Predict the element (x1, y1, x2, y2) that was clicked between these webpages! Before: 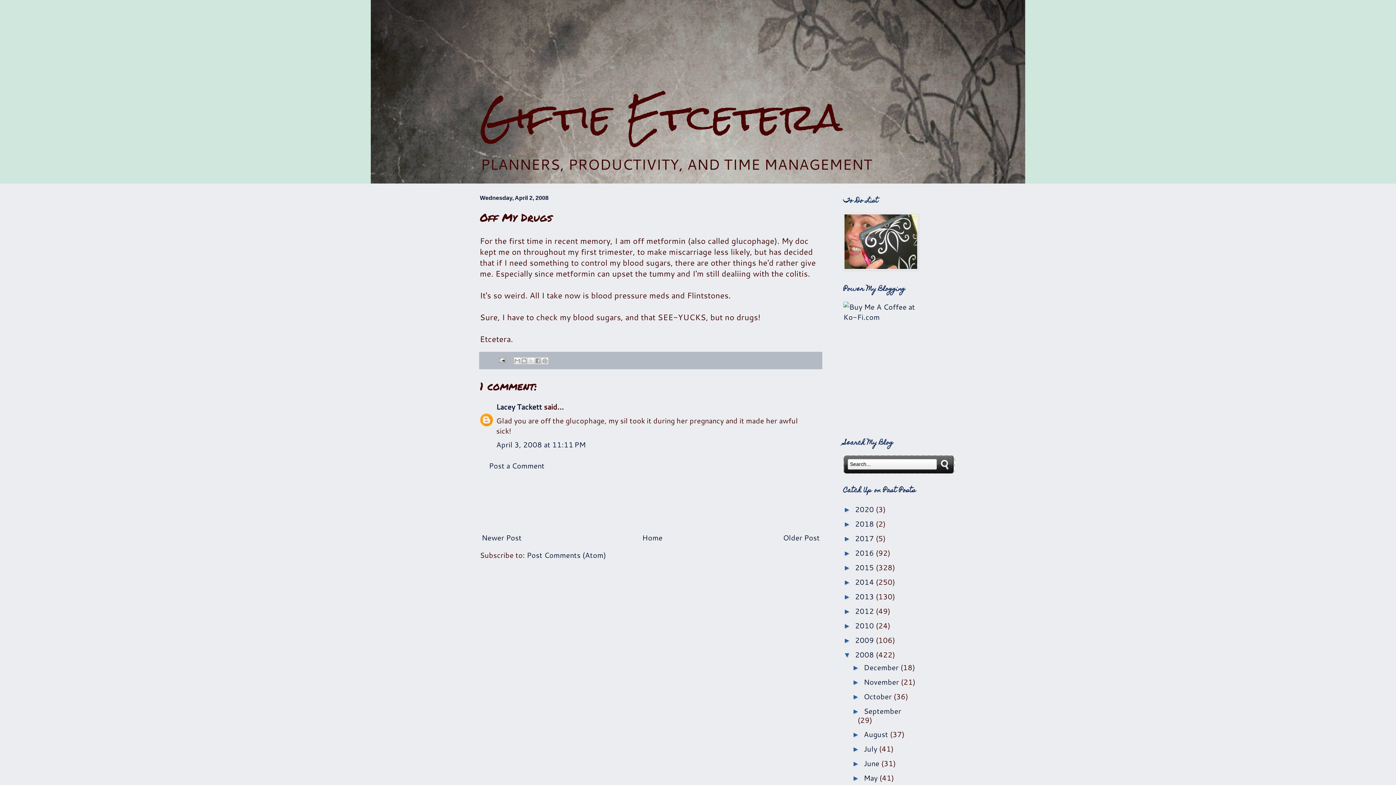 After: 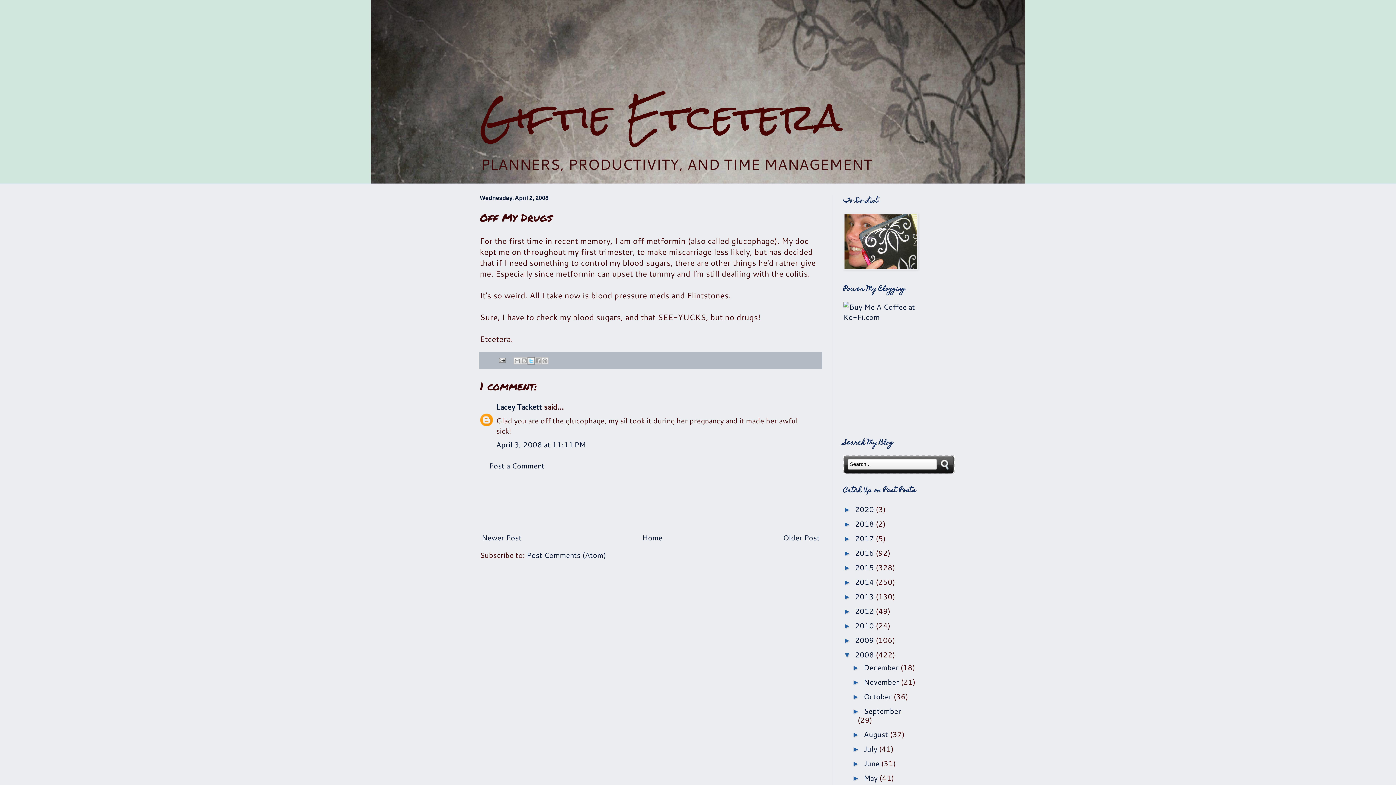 Action: bbox: (527, 357, 534, 364) label: Share to X